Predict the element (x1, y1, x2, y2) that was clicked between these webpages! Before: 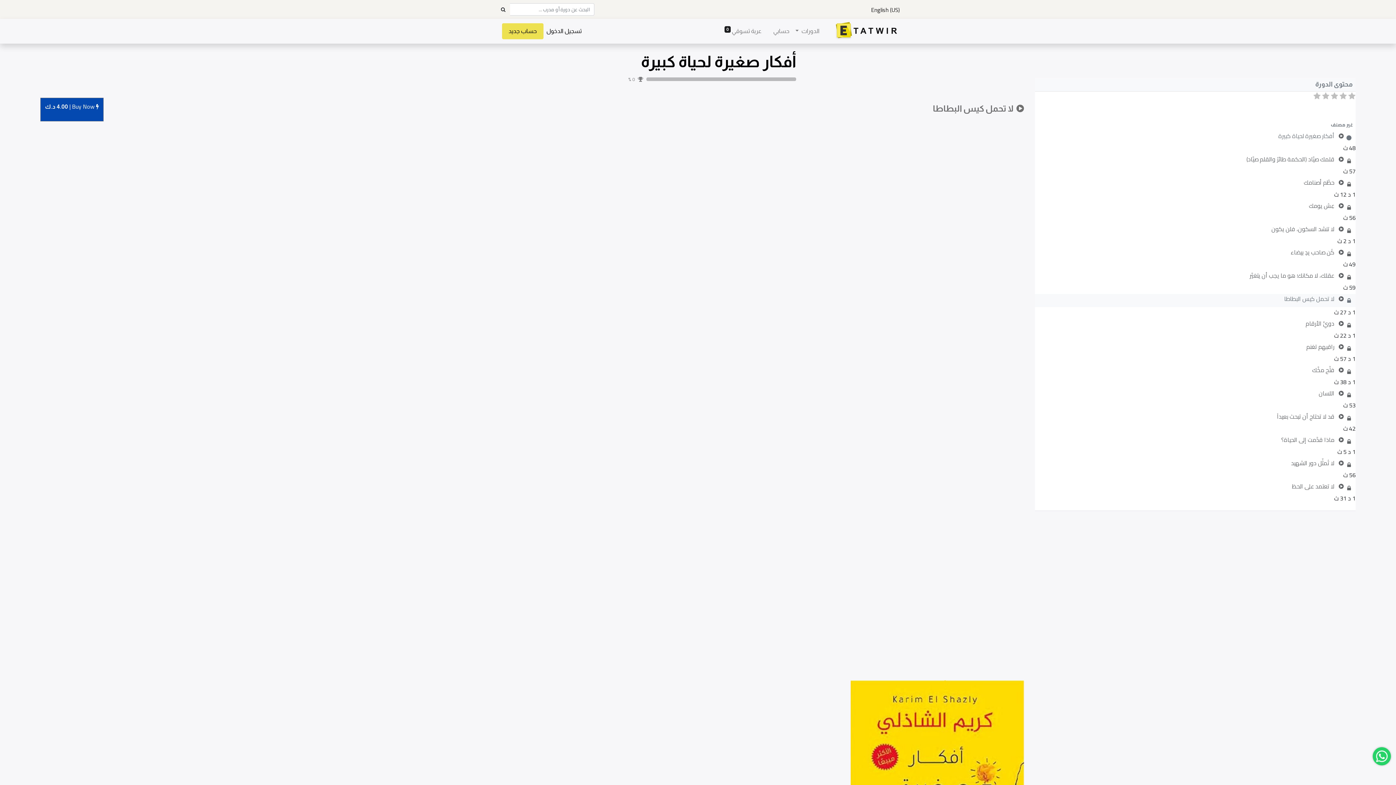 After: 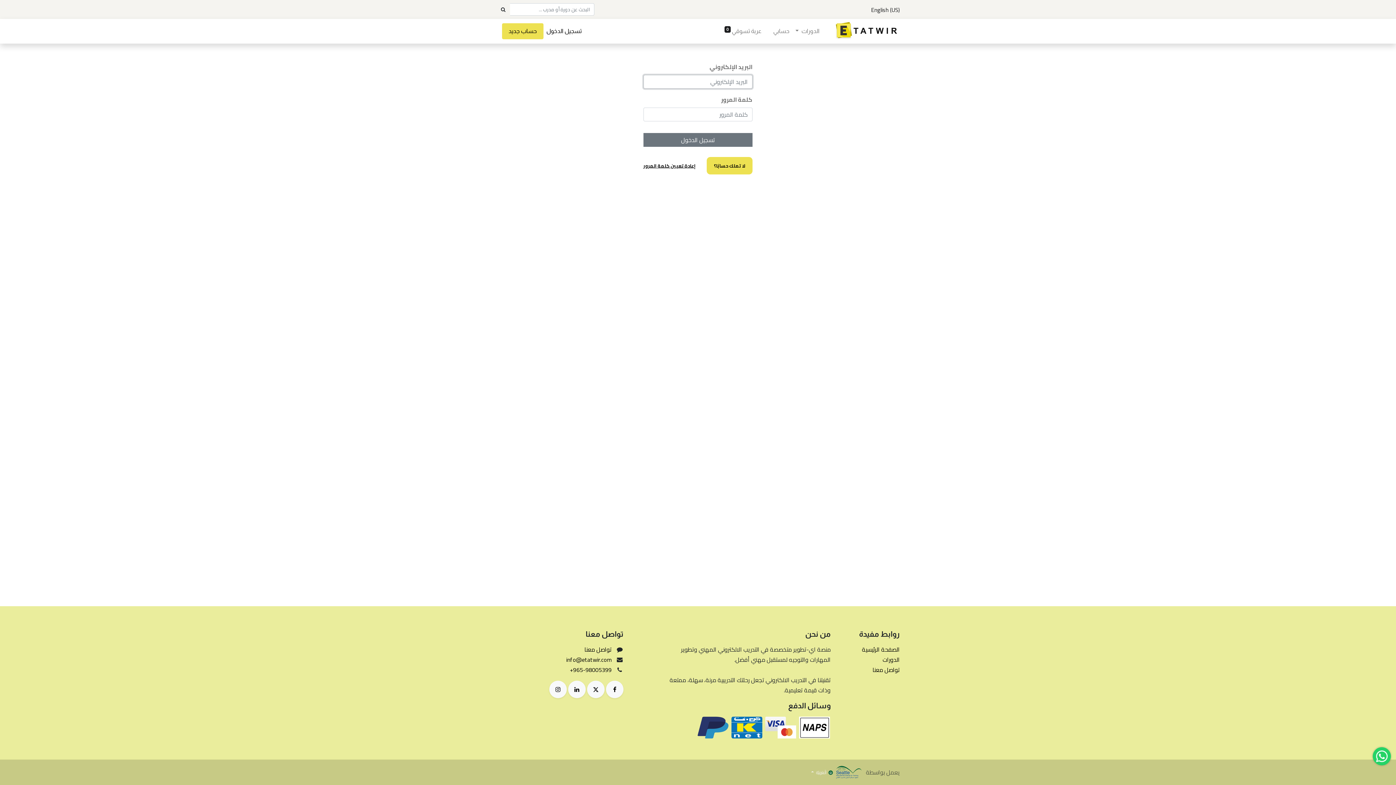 Action: bbox: (40, 97, 103, 121) label:  Buy Now | 
4.00 د.ك